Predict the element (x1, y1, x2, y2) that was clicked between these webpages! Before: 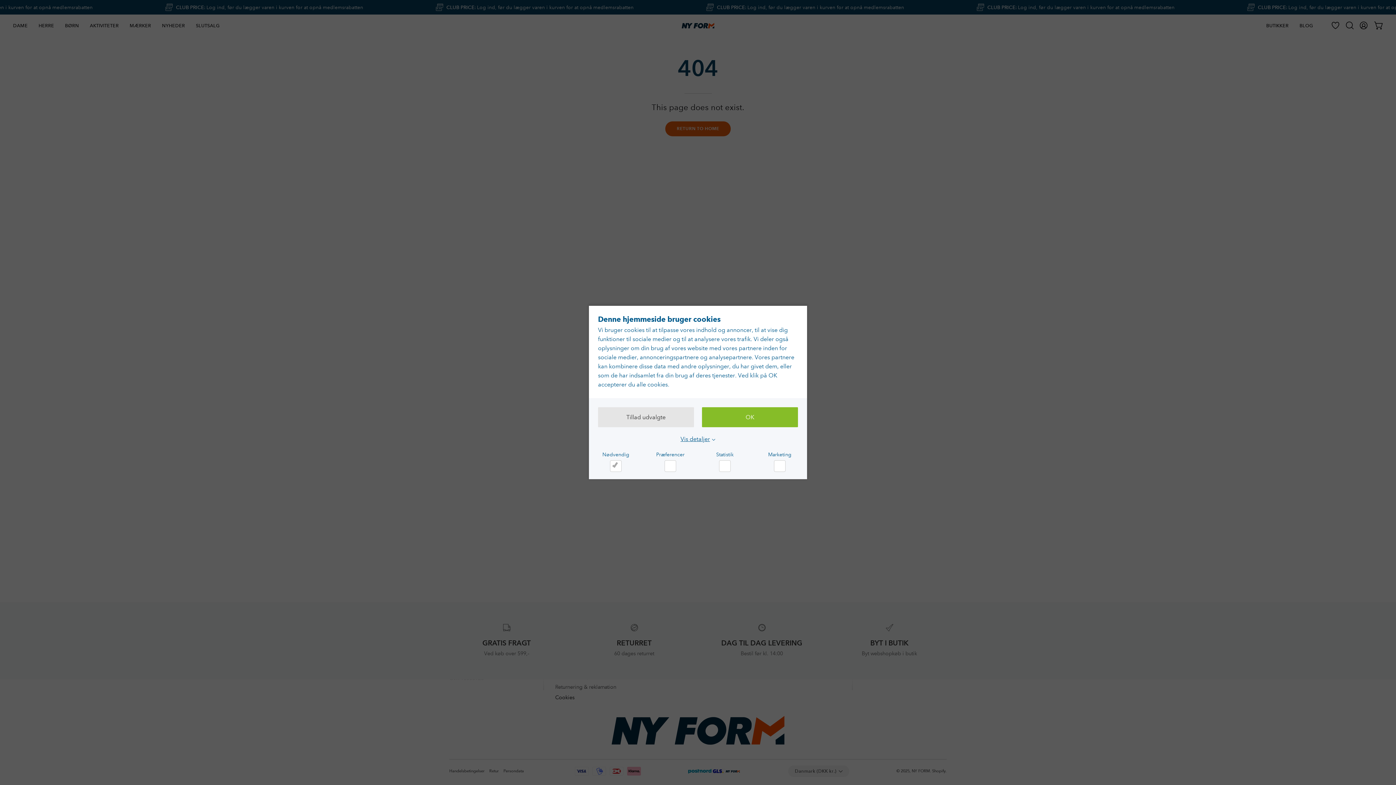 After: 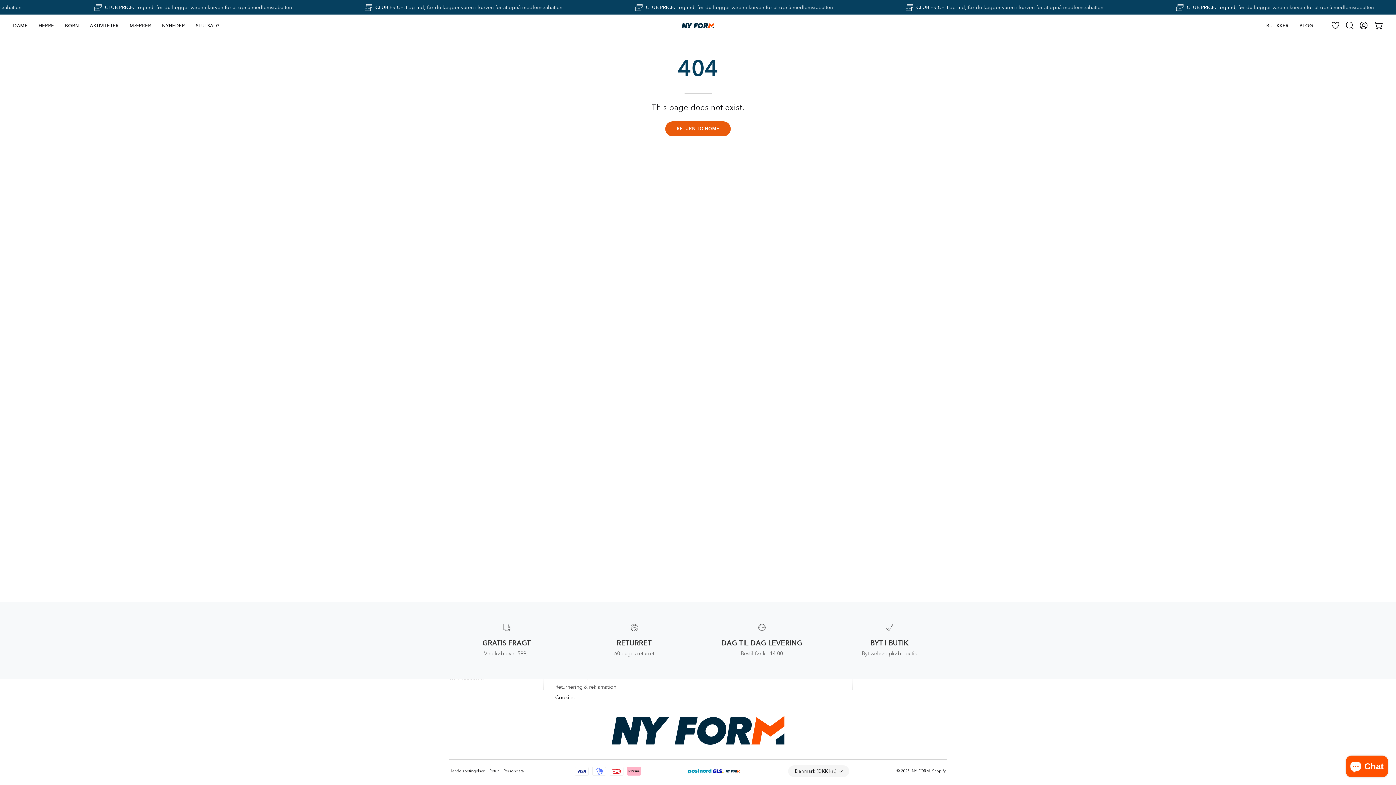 Action: bbox: (702, 407, 798, 427) label: OK